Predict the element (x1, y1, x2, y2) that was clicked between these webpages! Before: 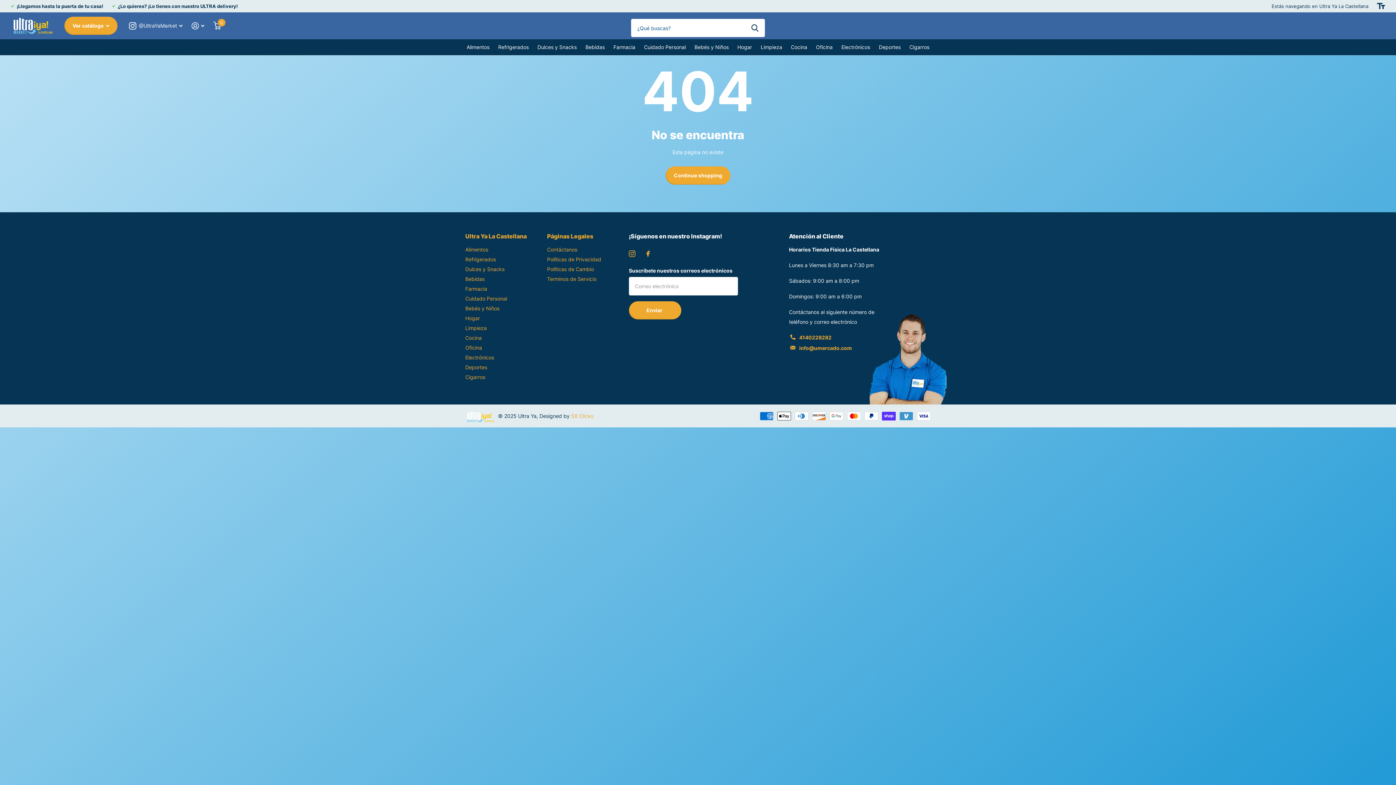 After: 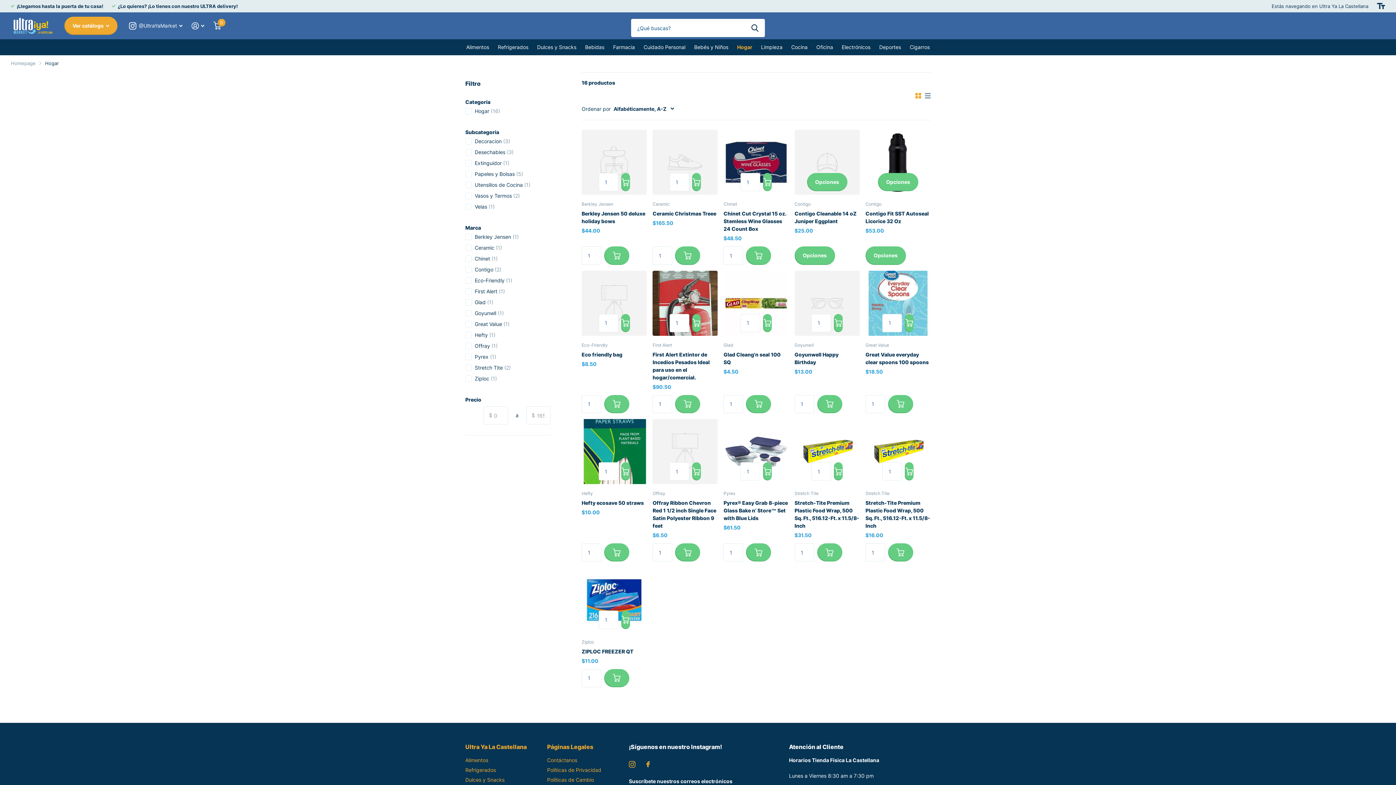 Action: bbox: (465, 315, 480, 321) label: Hogar